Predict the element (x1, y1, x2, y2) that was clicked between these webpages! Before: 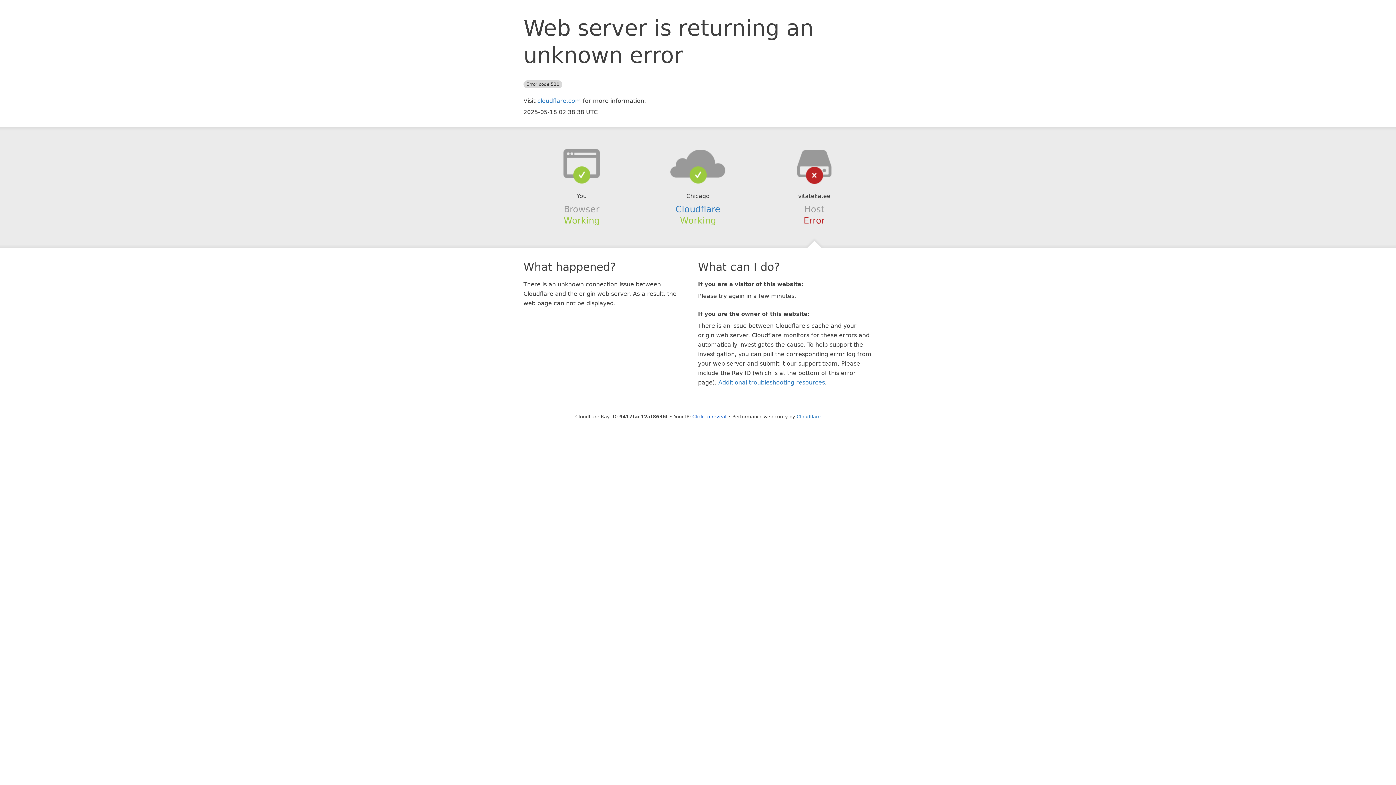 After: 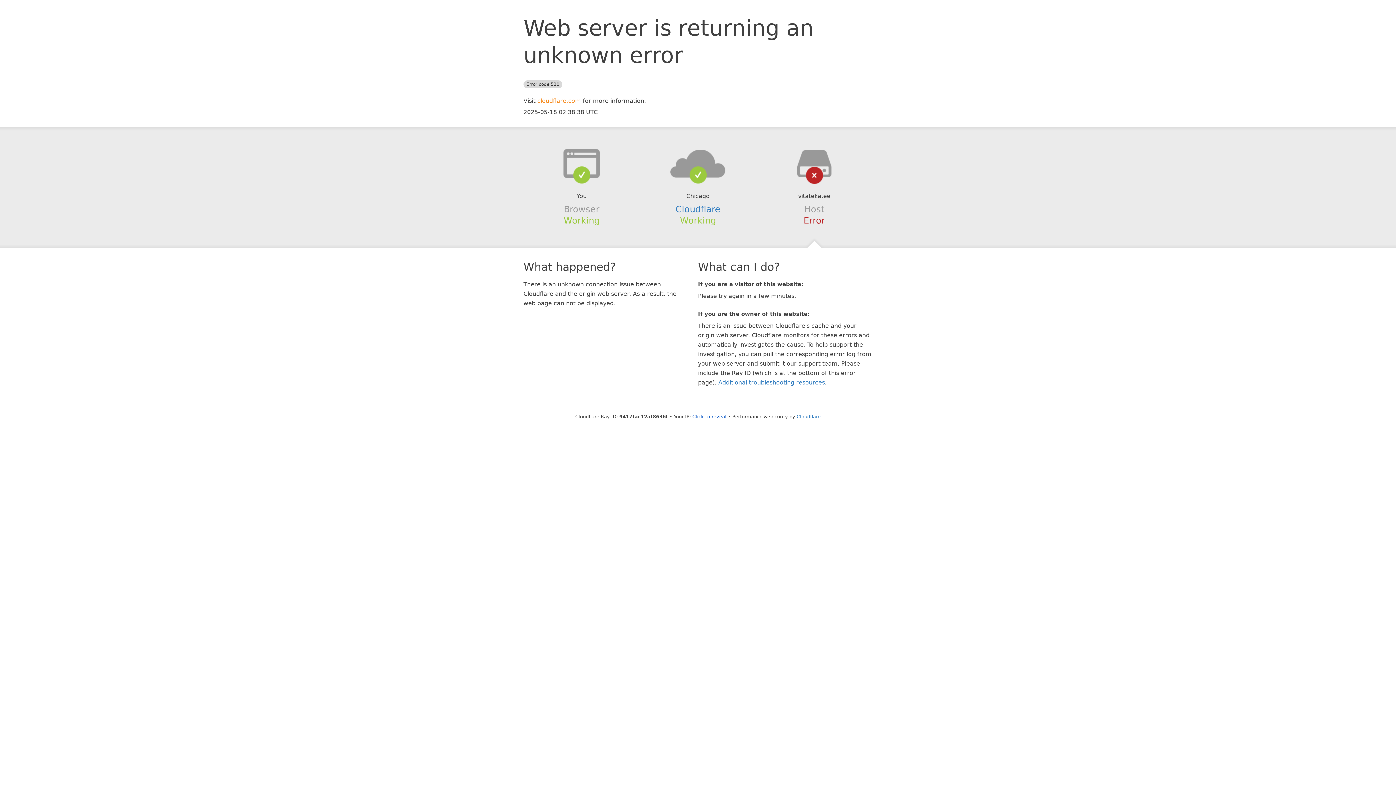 Action: bbox: (537, 97, 581, 104) label: cloudflare.com